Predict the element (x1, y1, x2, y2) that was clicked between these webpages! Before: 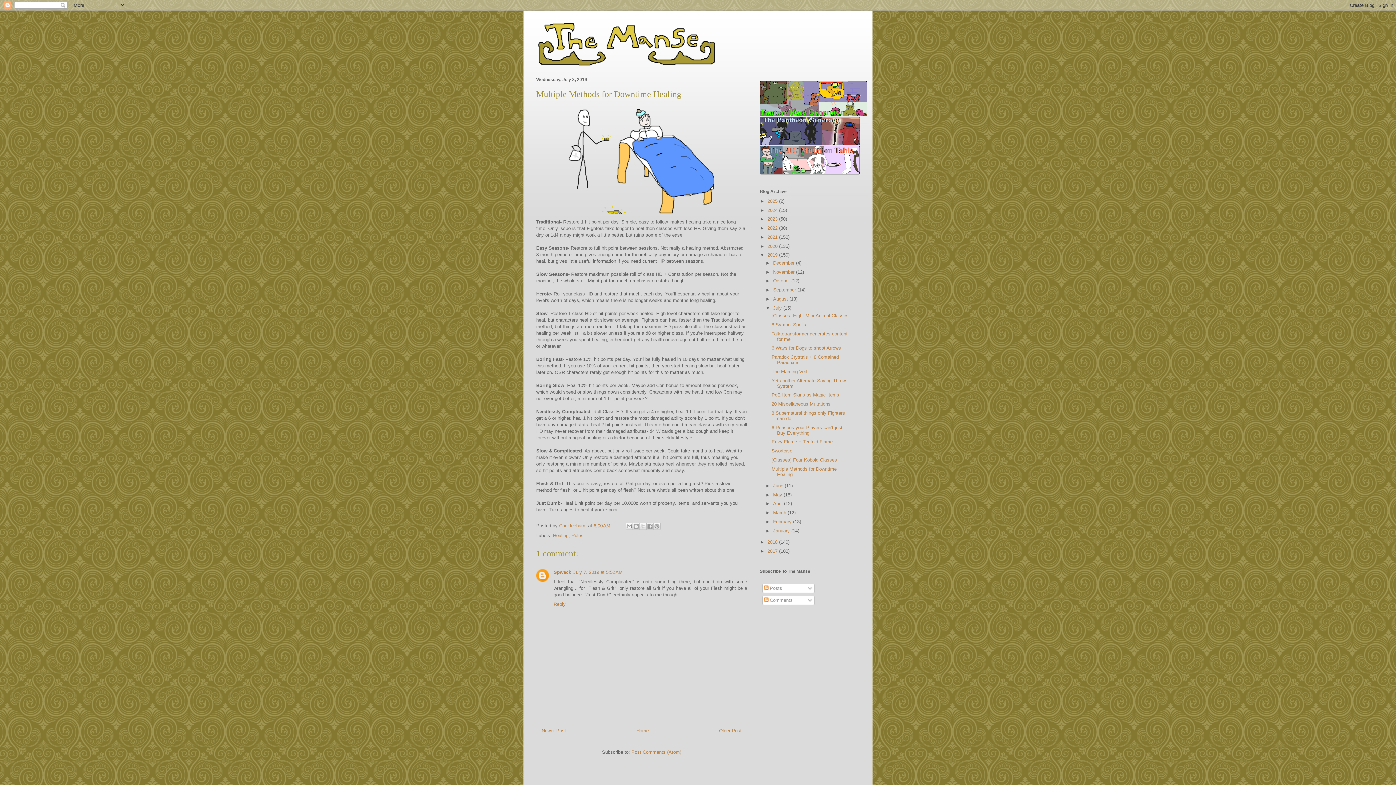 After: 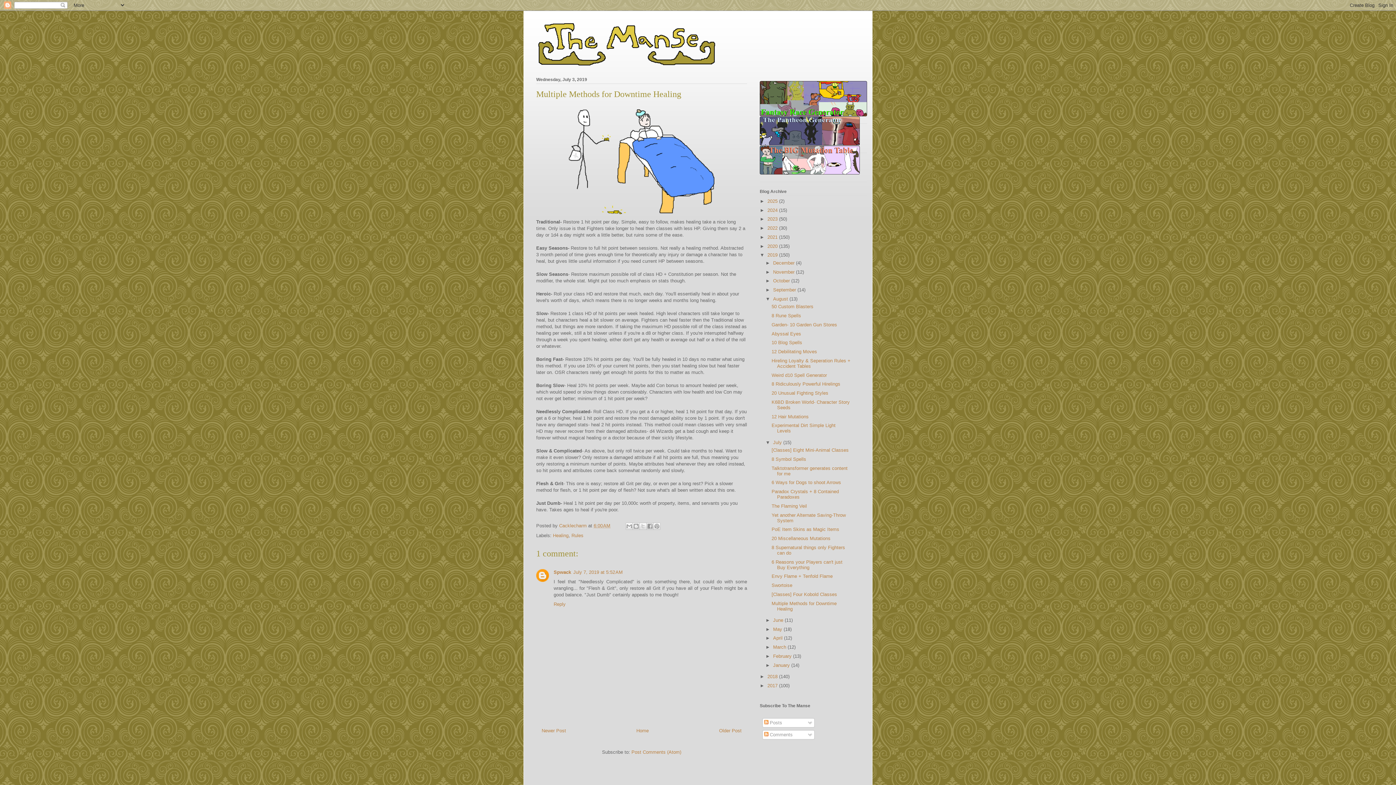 Action: label: ►   bbox: (765, 296, 773, 301)